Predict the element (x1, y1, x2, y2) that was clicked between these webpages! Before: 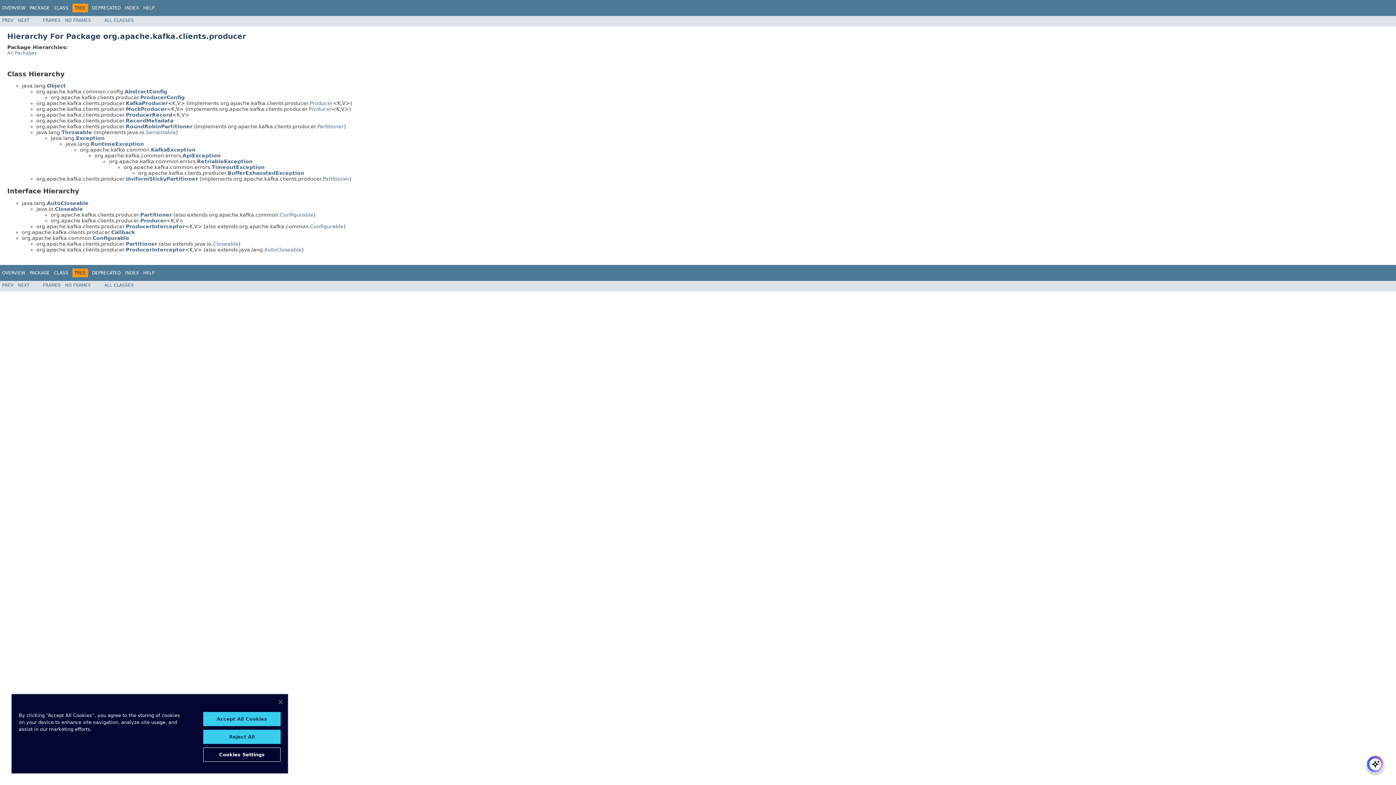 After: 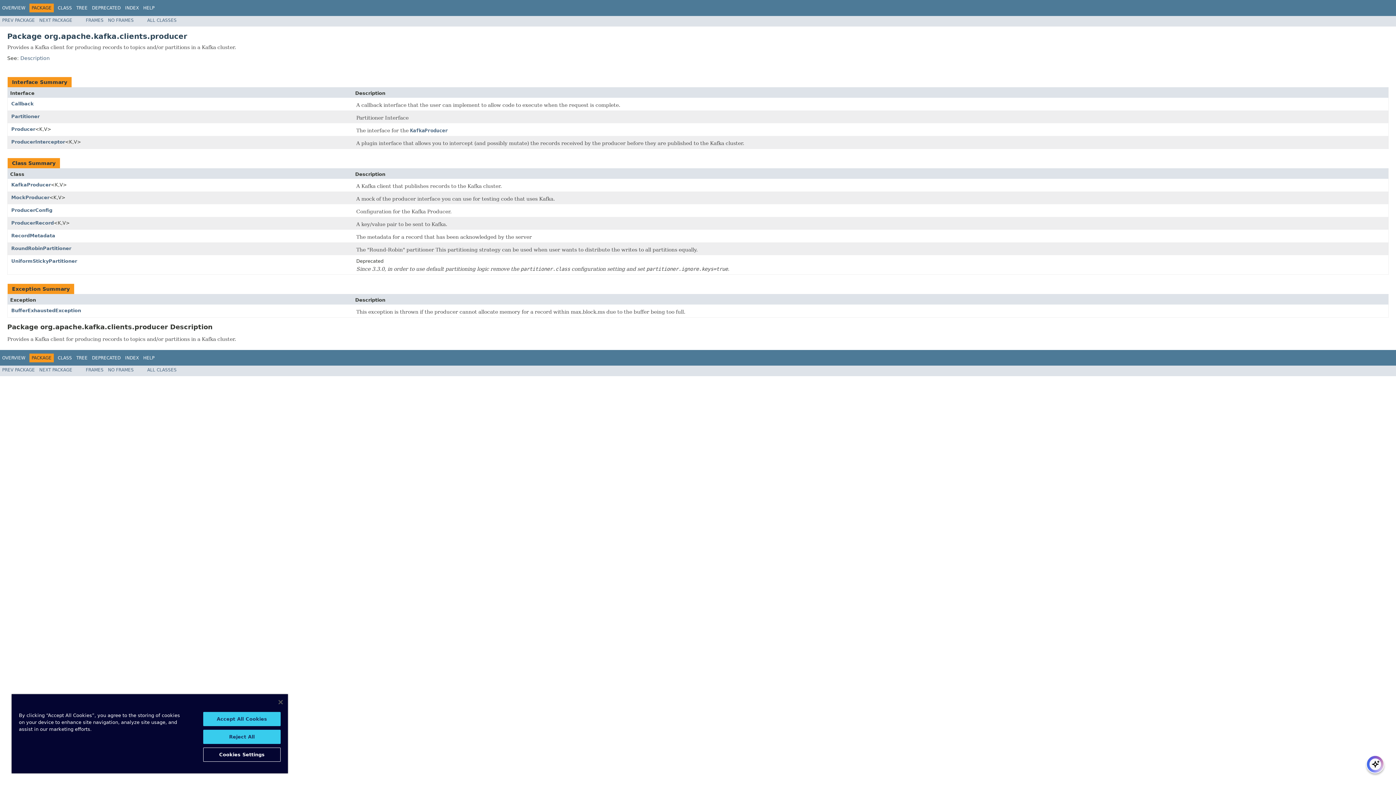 Action: bbox: (29, 5, 49, 10) label: PACKAGE